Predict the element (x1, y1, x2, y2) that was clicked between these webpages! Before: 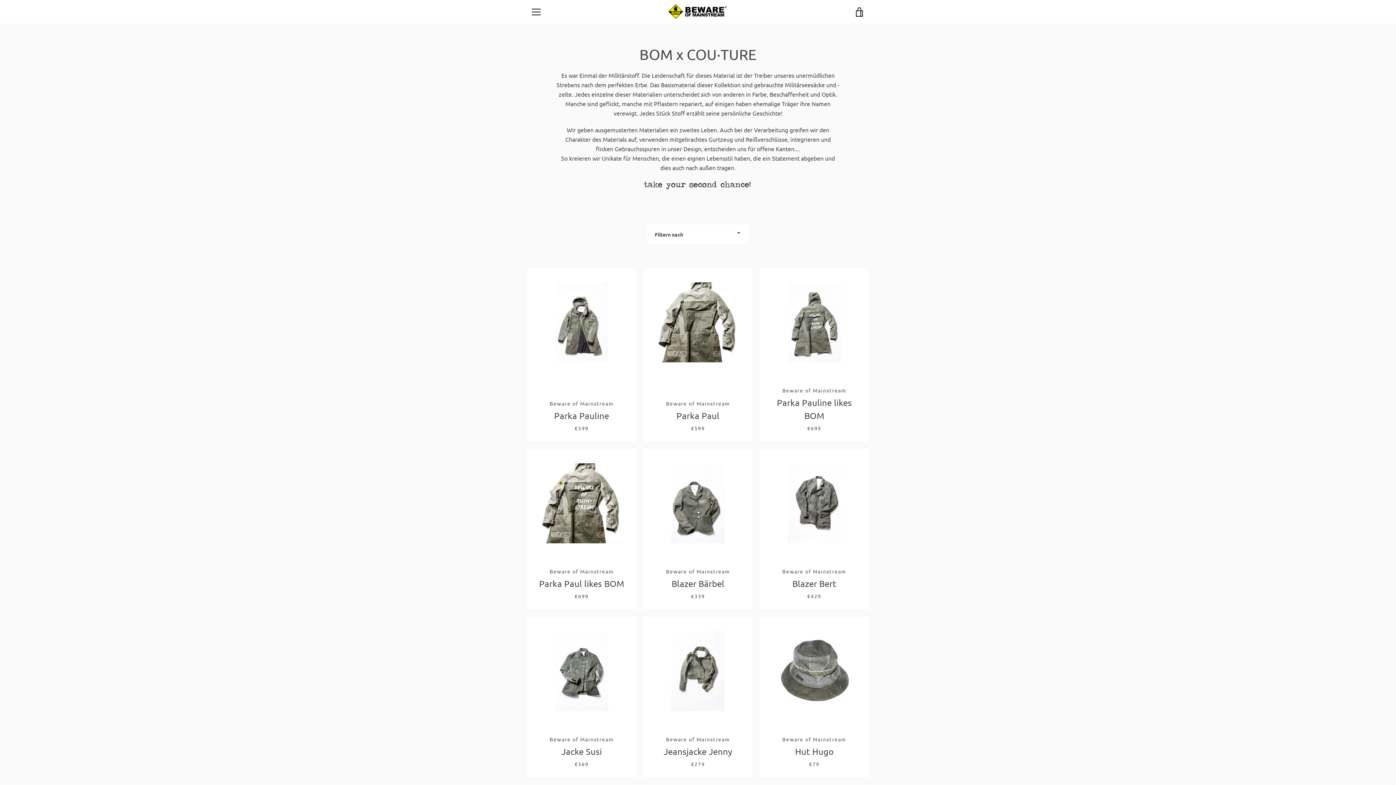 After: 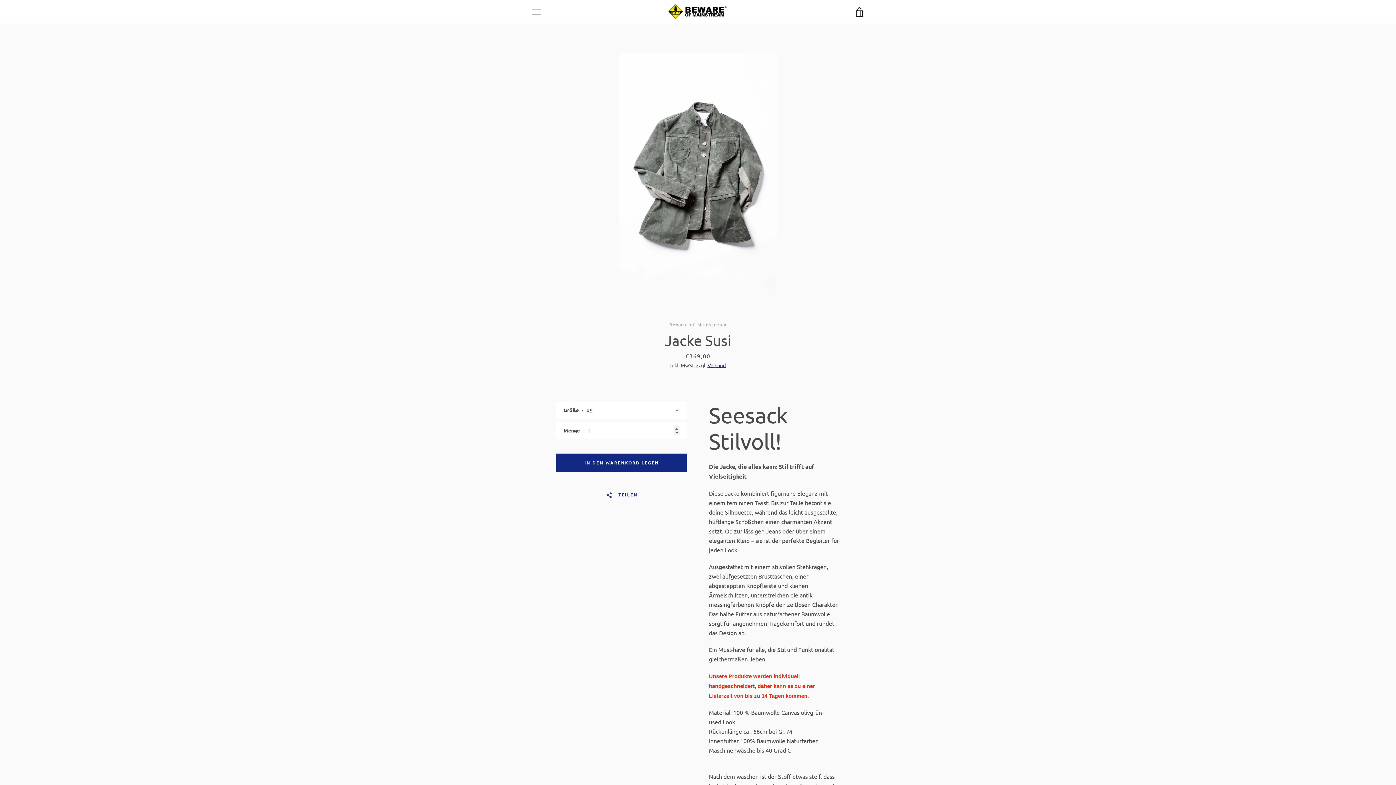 Action: label: Beware of Mainstream
Jacke Susi
€369 bbox: (527, 617, 636, 777)